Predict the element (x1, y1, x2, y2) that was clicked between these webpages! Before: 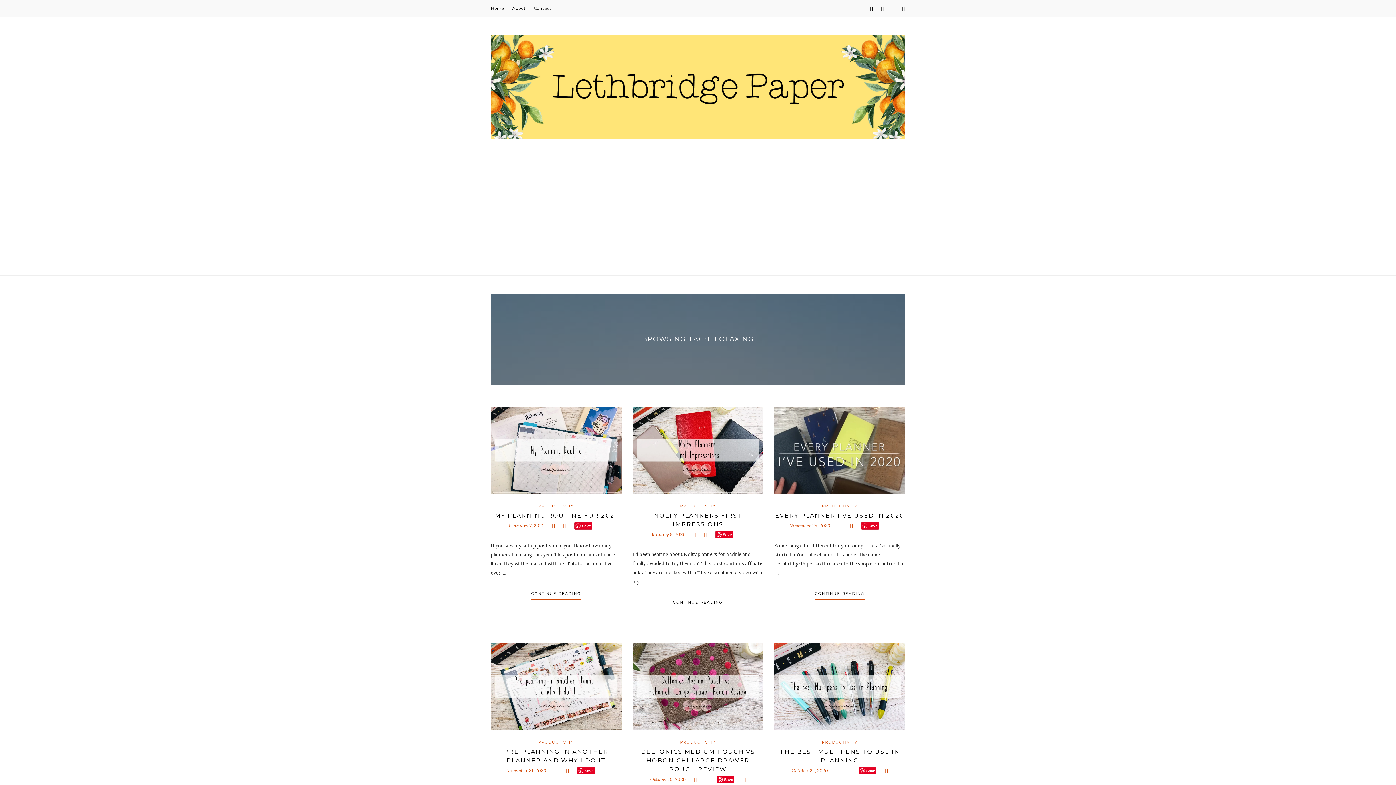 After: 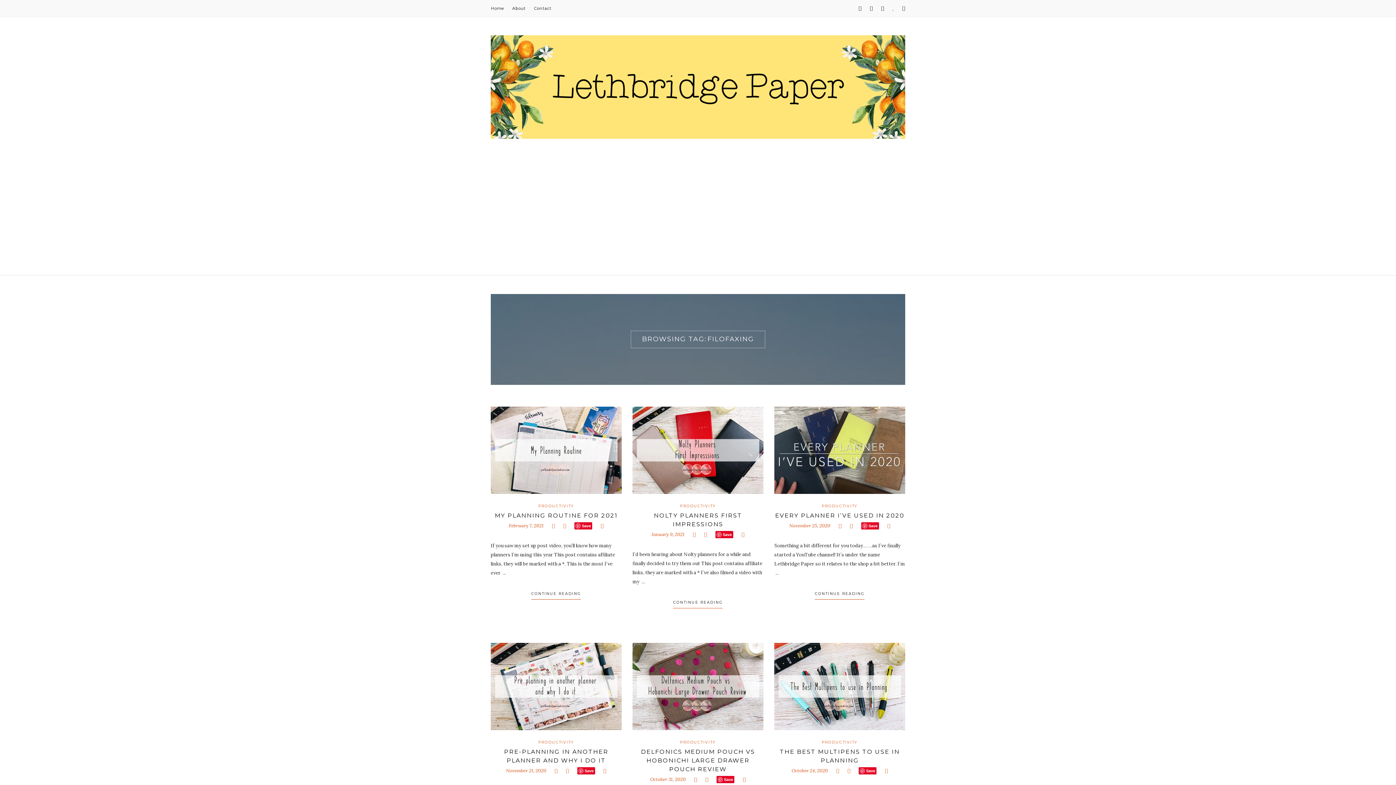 Action: bbox: (887, 522, 890, 529)